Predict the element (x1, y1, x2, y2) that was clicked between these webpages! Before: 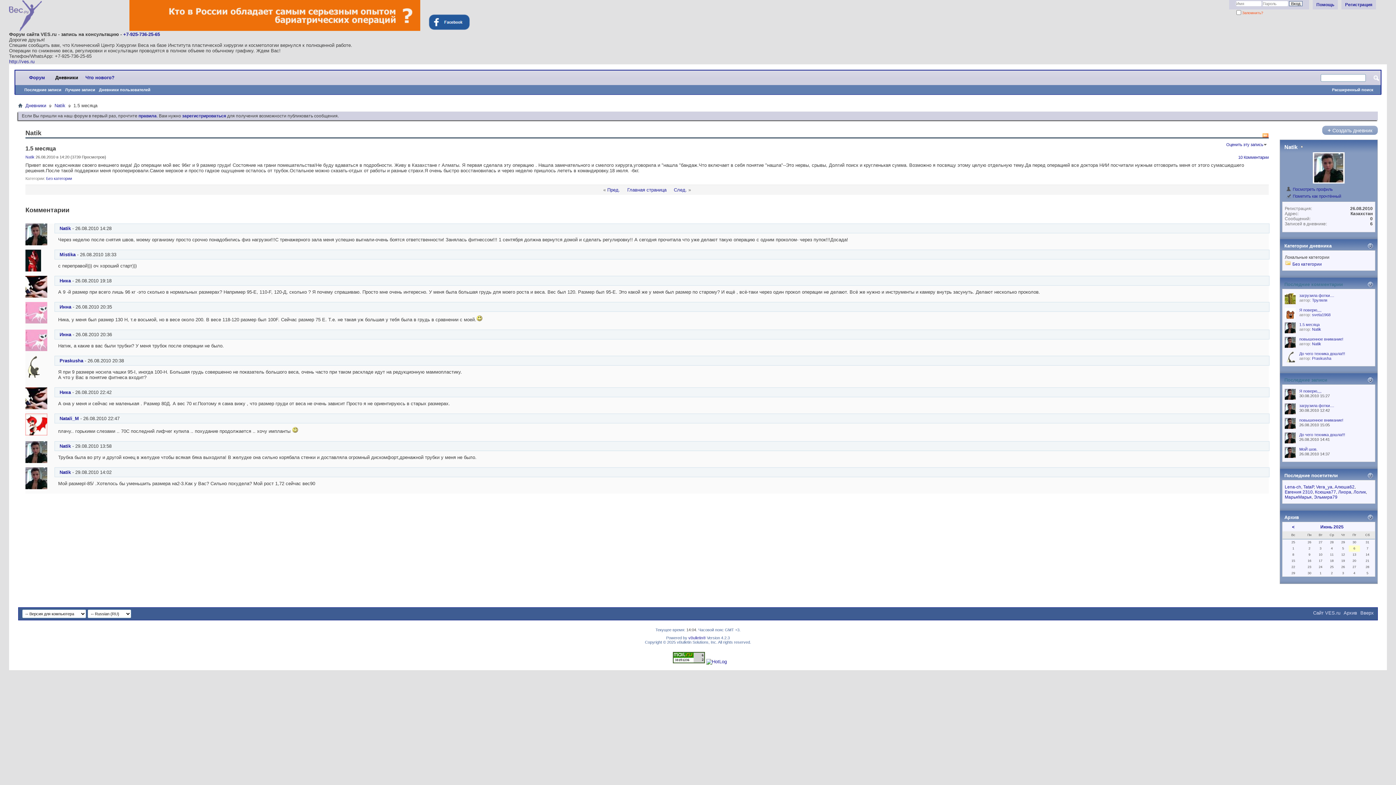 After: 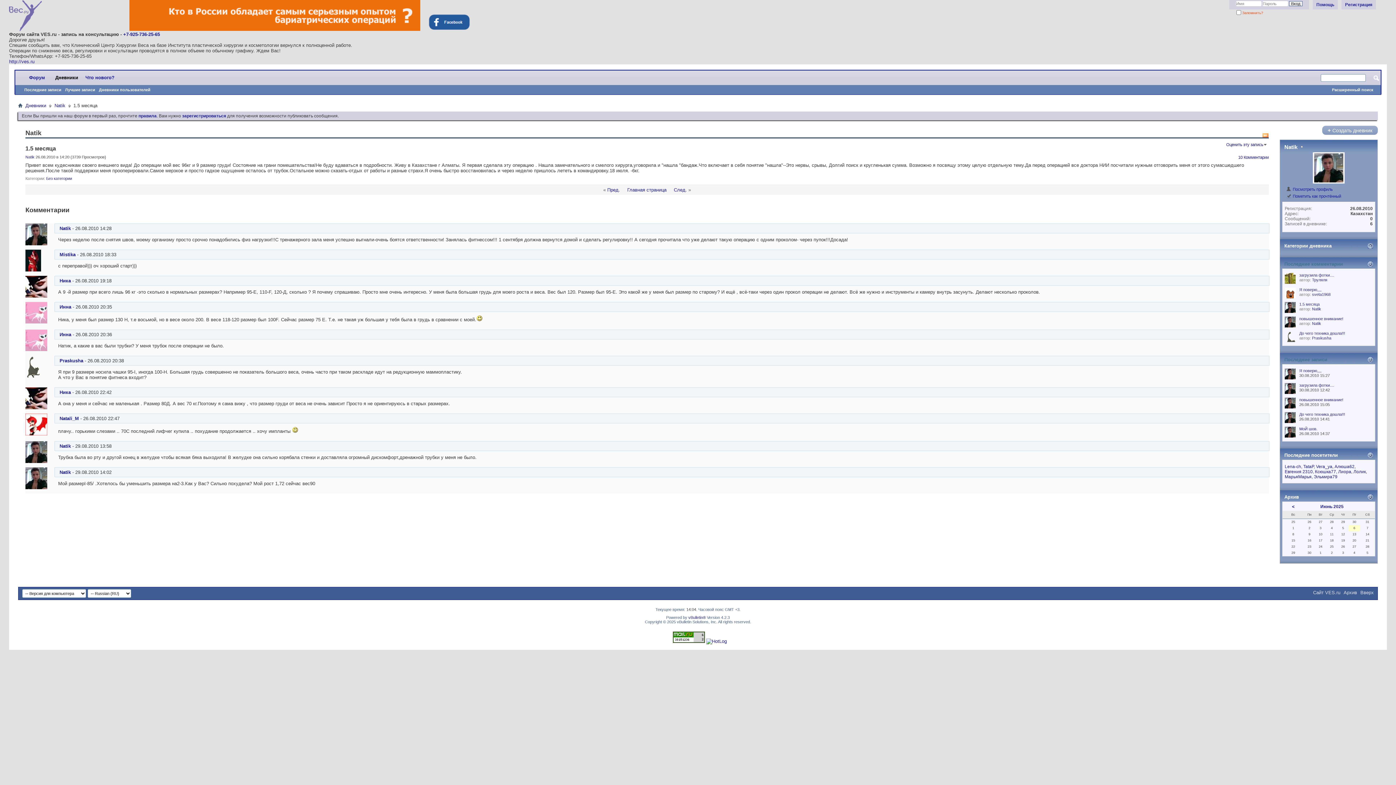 Action: bbox: (1366, 243, 1373, 248)